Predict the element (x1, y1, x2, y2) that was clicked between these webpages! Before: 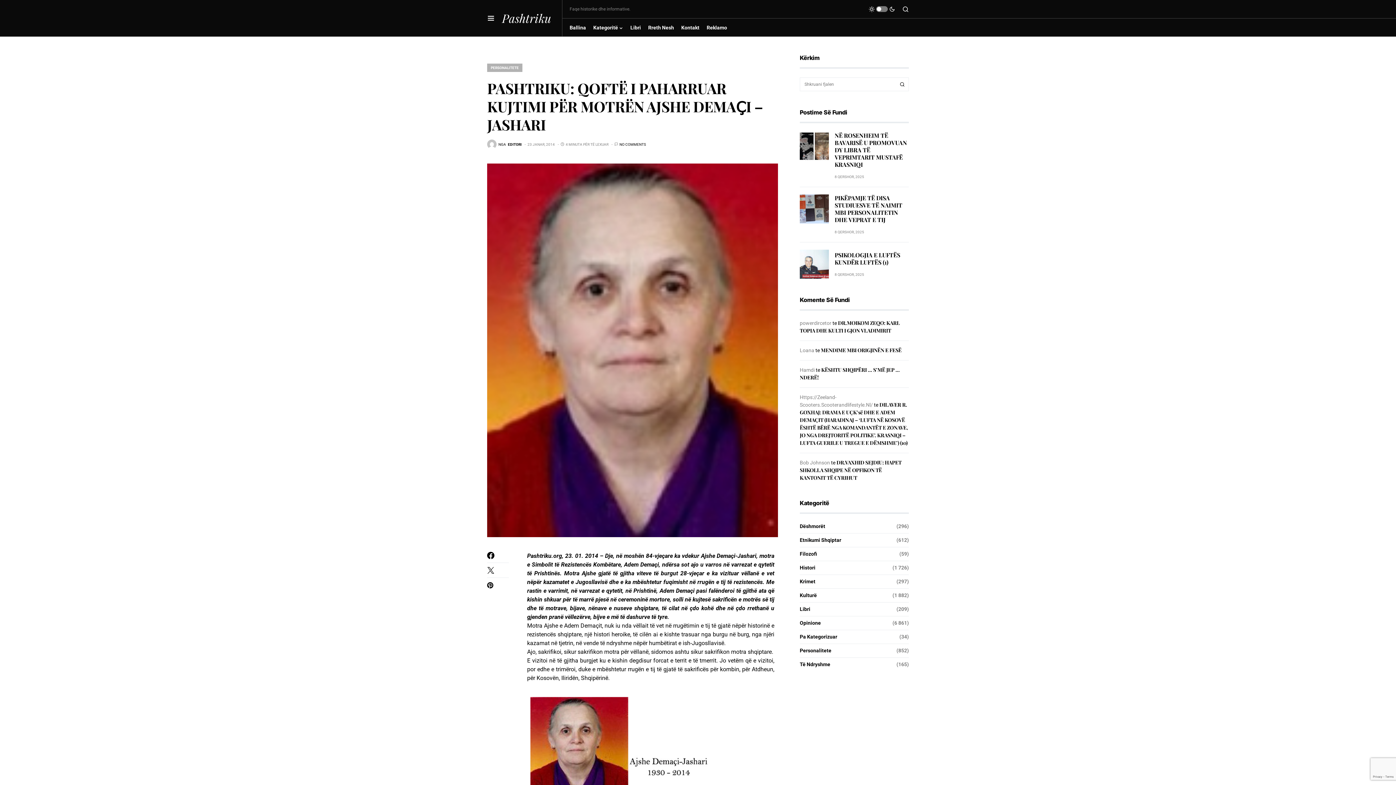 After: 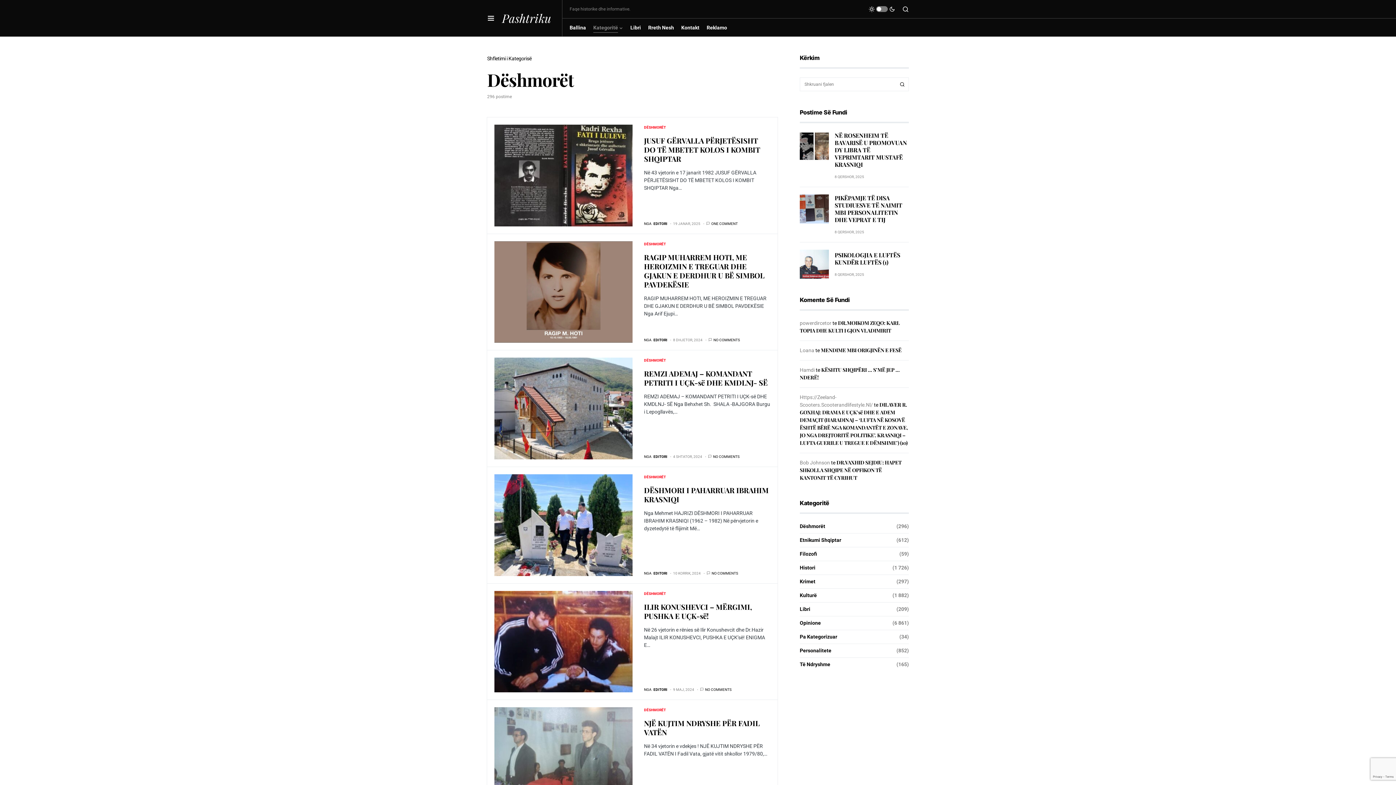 Action: bbox: (800, 522, 829, 530) label: Dëshmorët